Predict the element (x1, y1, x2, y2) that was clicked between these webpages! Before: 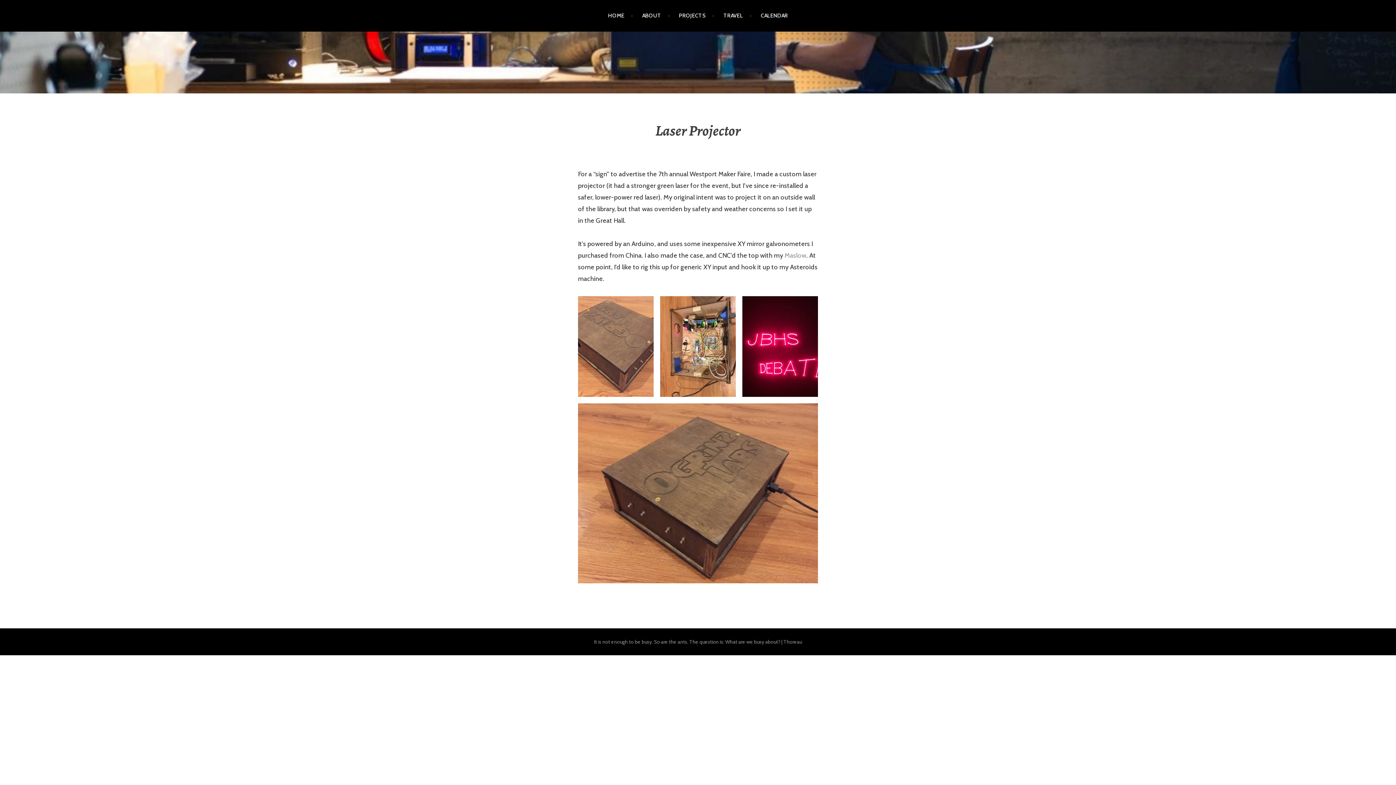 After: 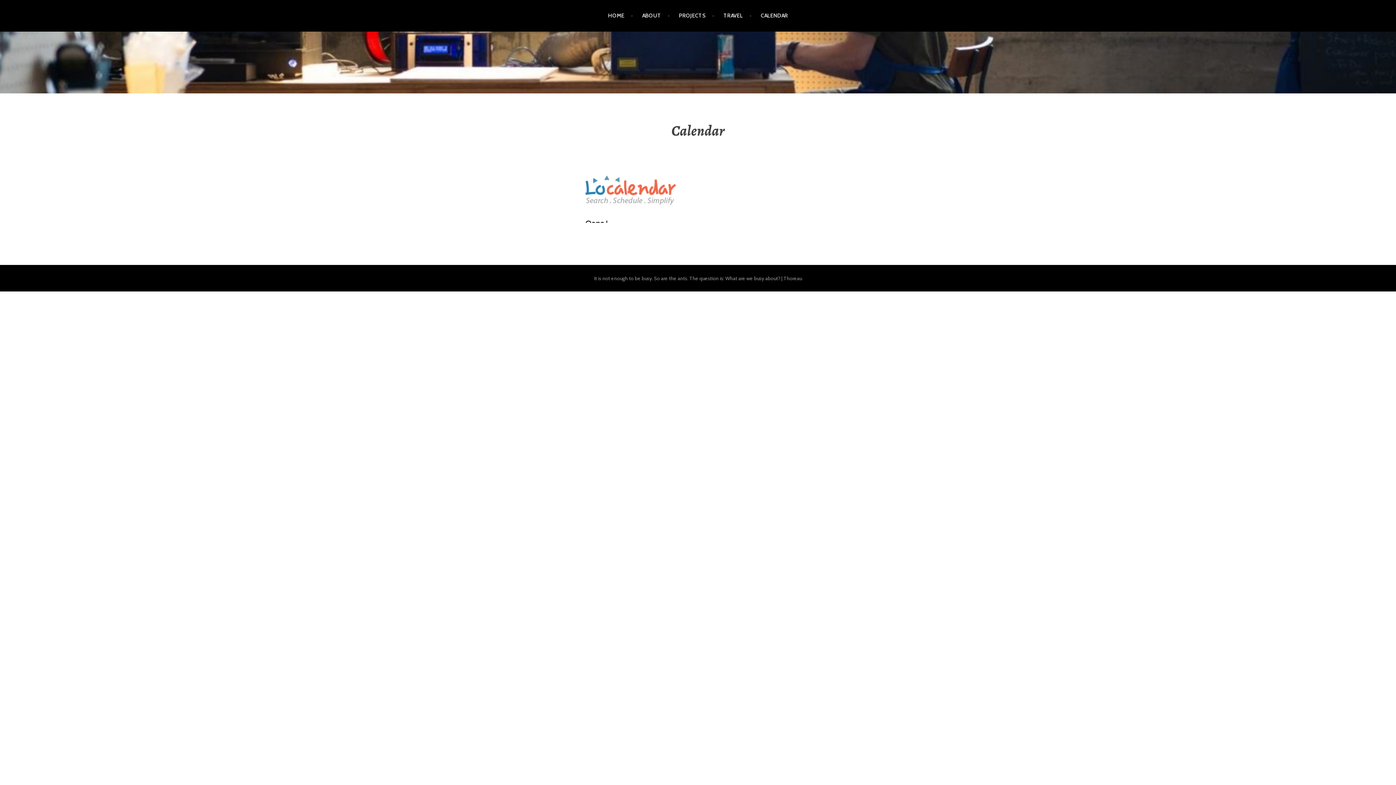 Action: bbox: (760, 5, 788, 26) label: CALENDAR